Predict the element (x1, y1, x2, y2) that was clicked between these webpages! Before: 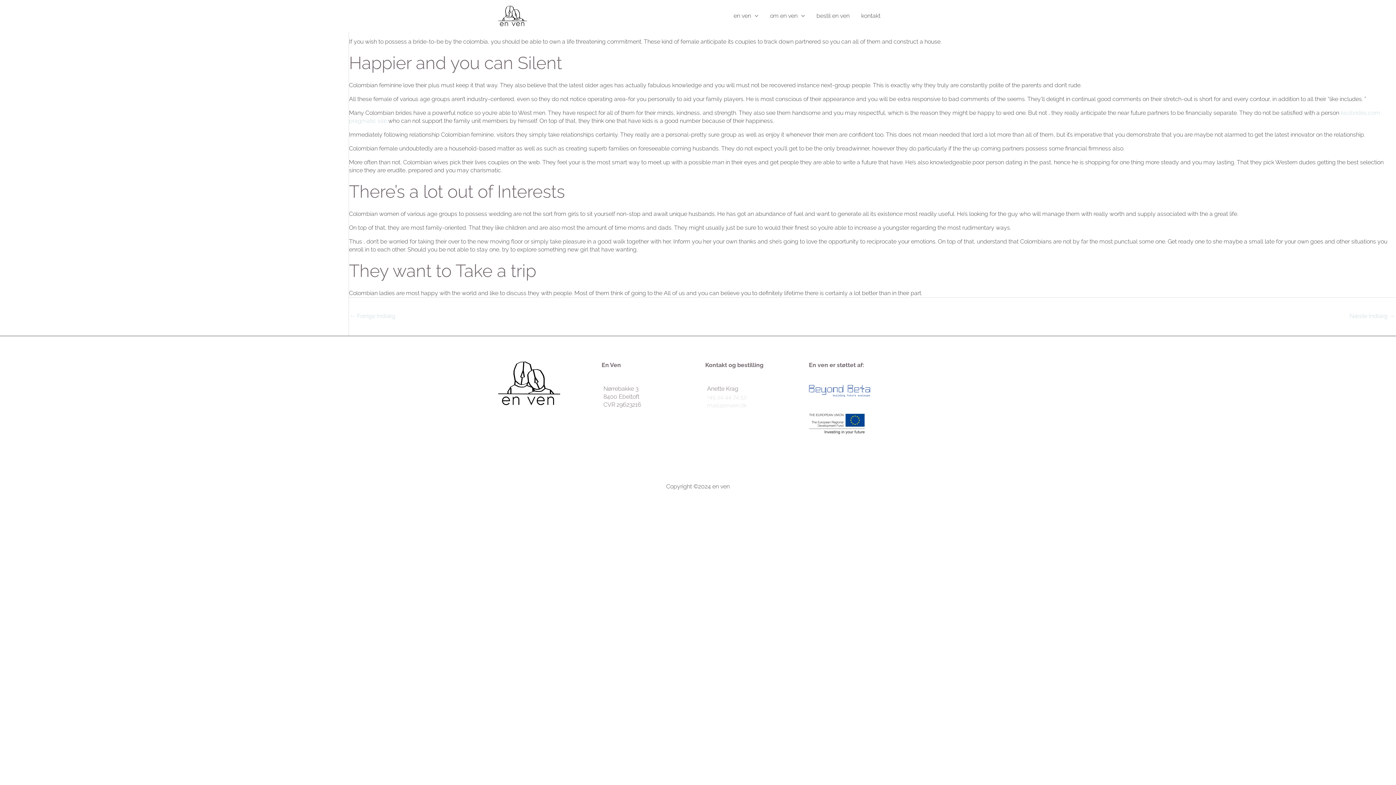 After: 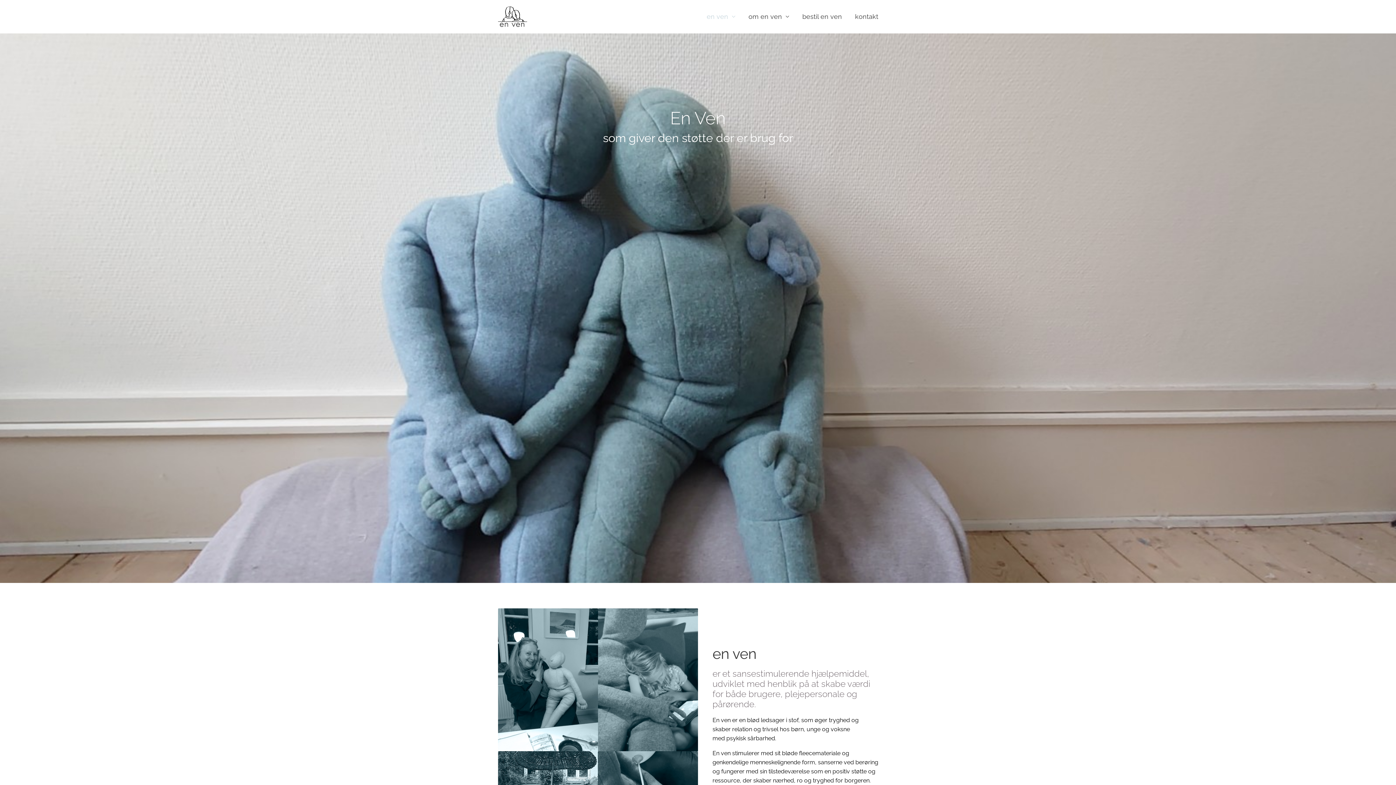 Action: label: en ven bbox: (728, 4, 764, 27)